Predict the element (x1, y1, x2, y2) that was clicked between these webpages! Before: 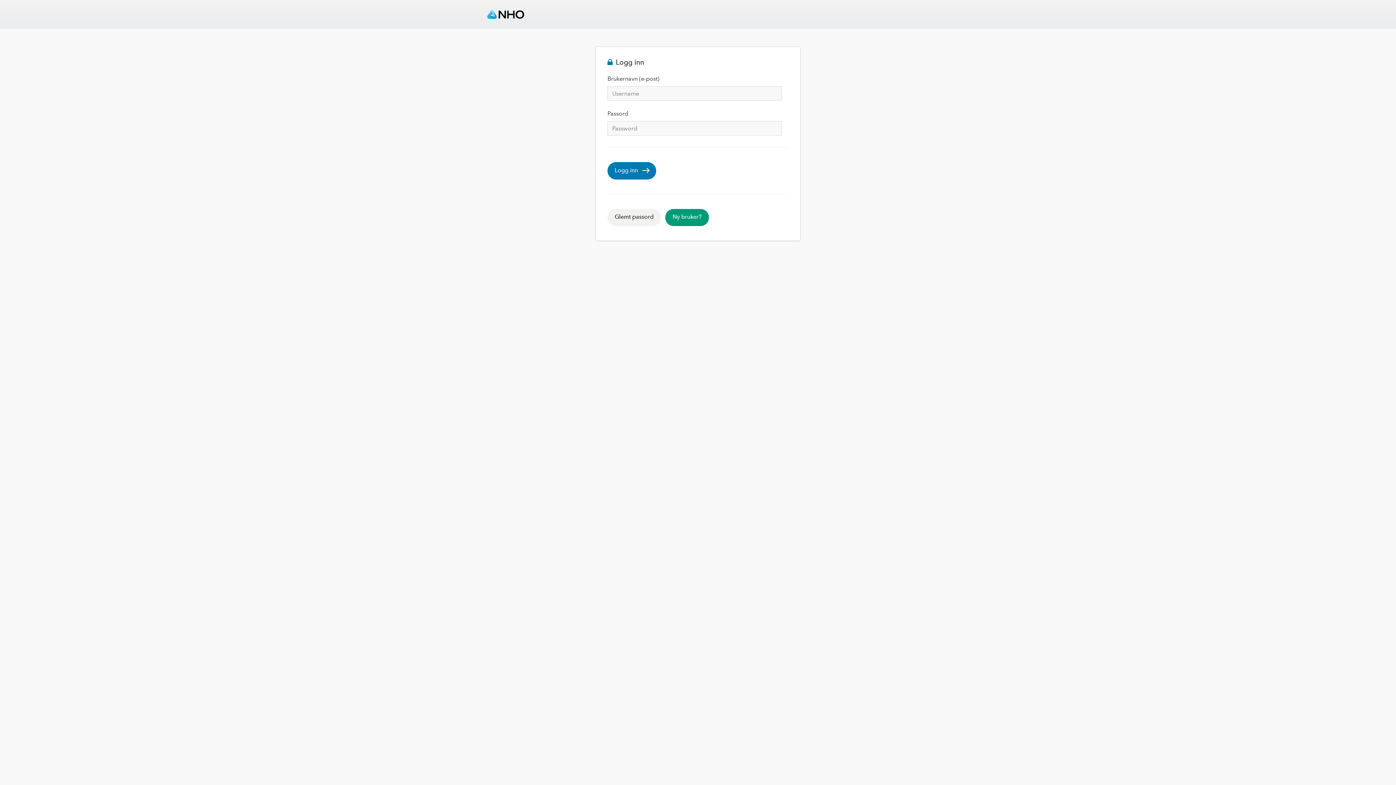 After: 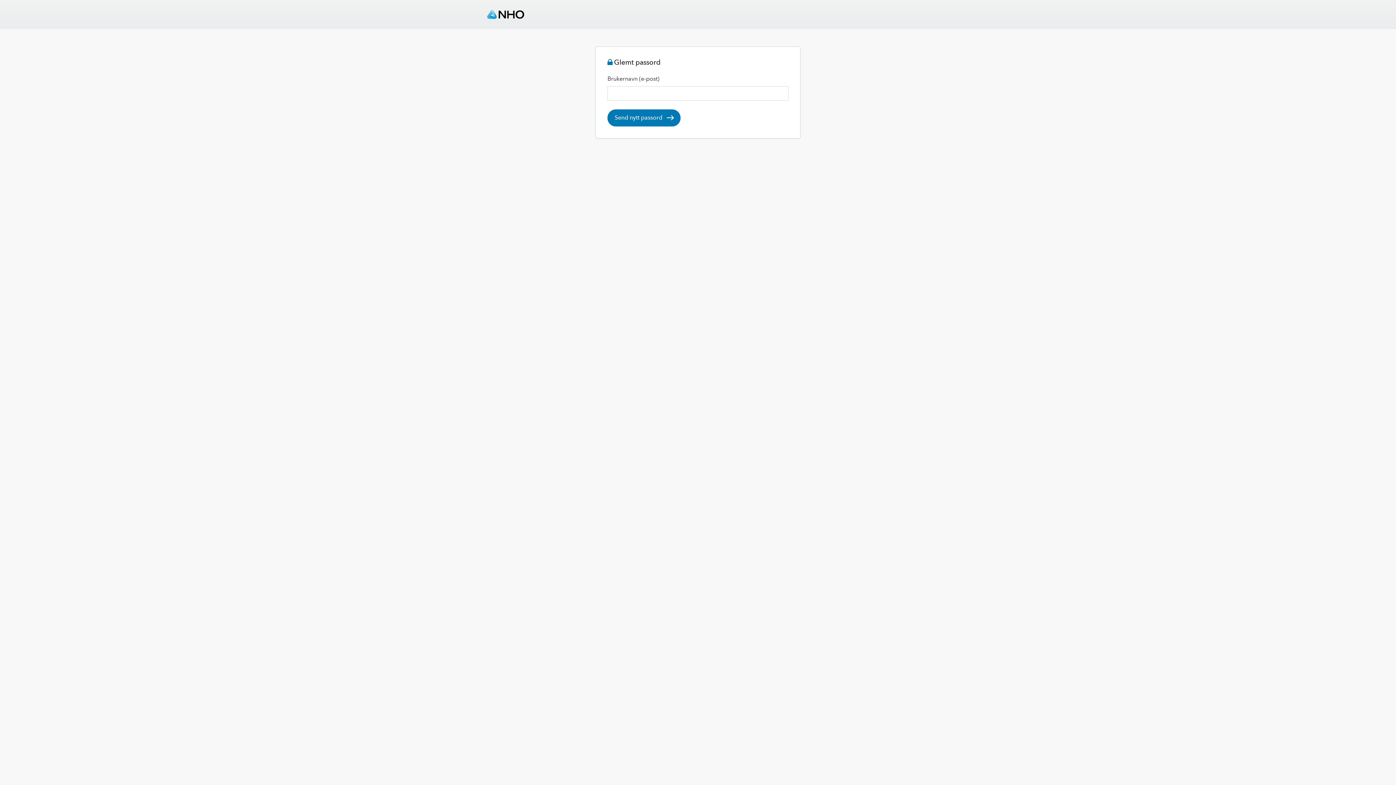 Action: label: Glemt passord bbox: (607, 208, 661, 226)